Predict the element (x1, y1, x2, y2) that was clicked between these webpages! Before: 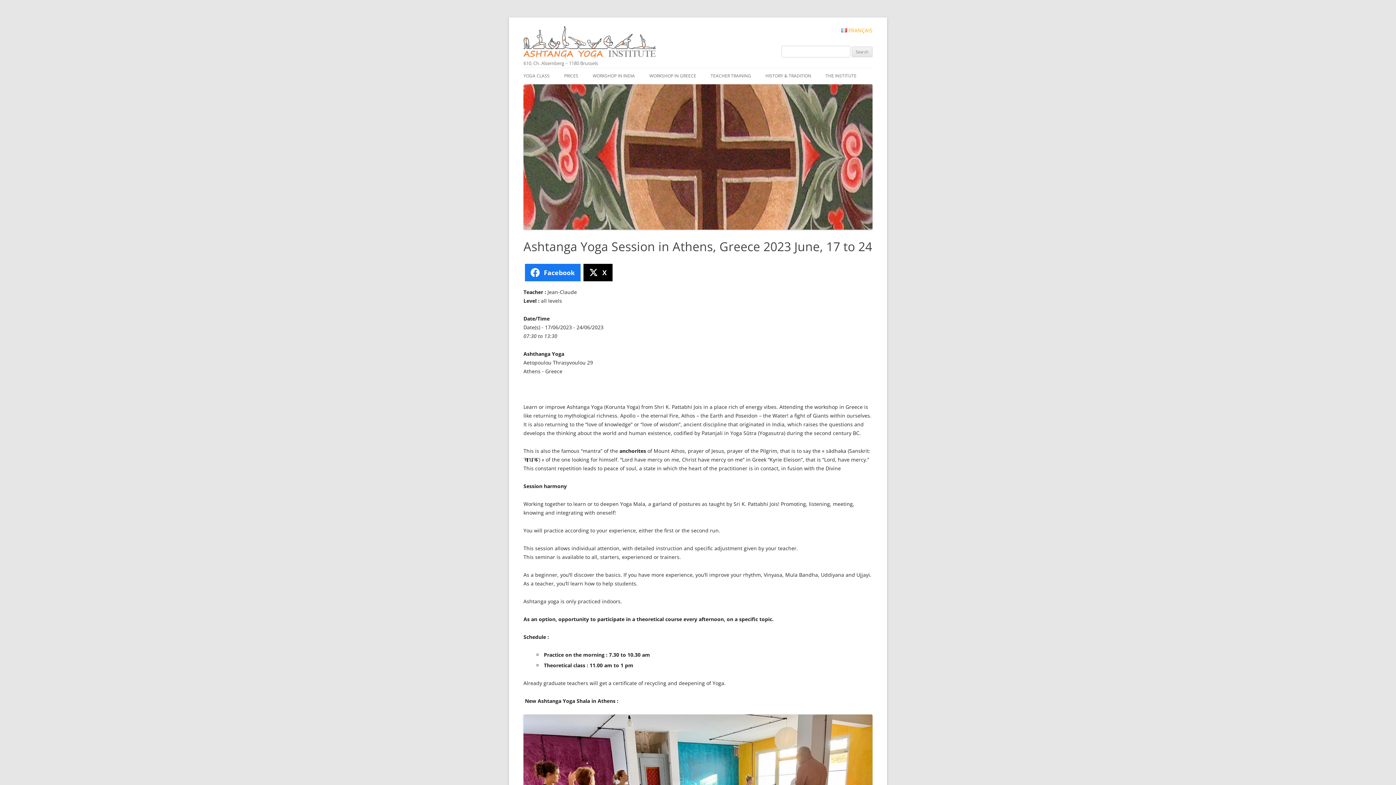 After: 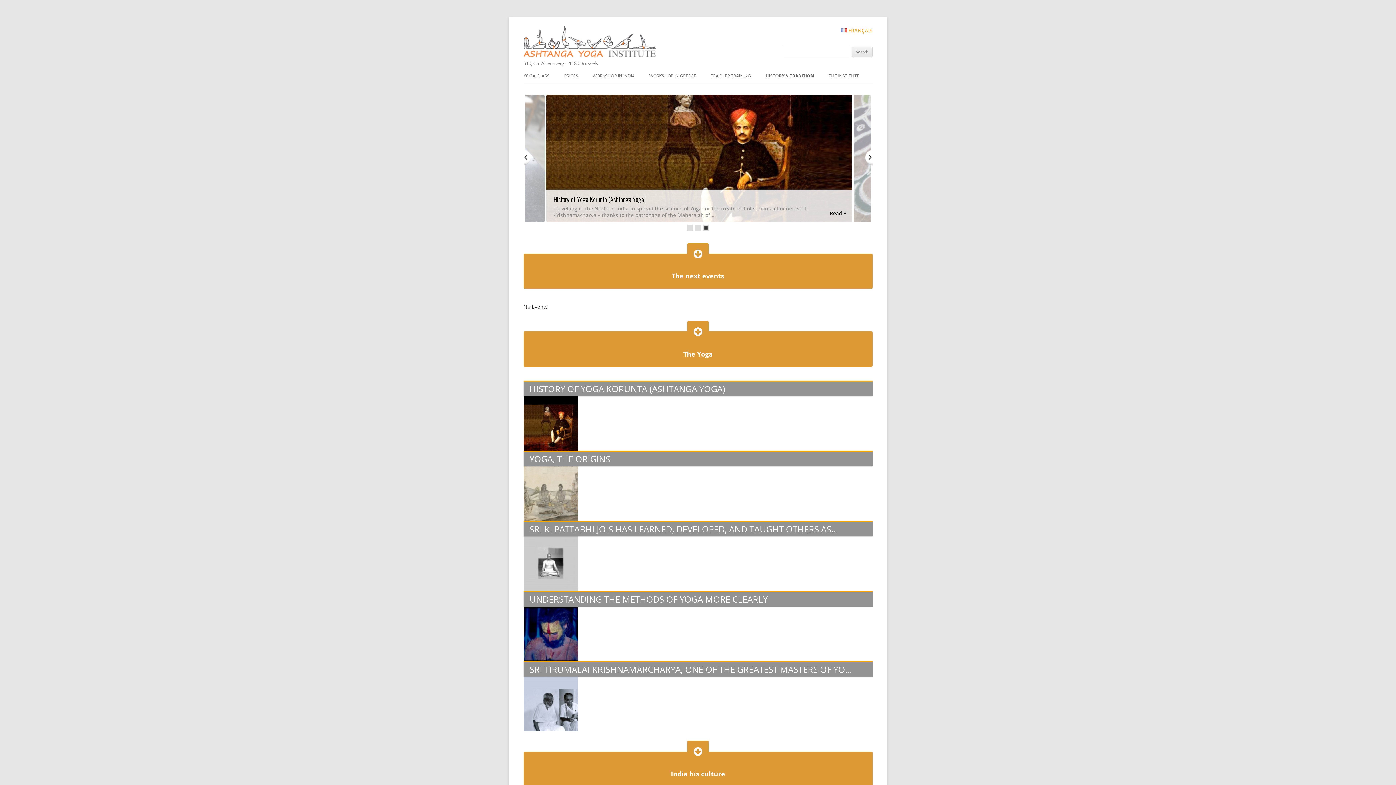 Action: label: HISTORY & TRADITION bbox: (765, 68, 811, 84)